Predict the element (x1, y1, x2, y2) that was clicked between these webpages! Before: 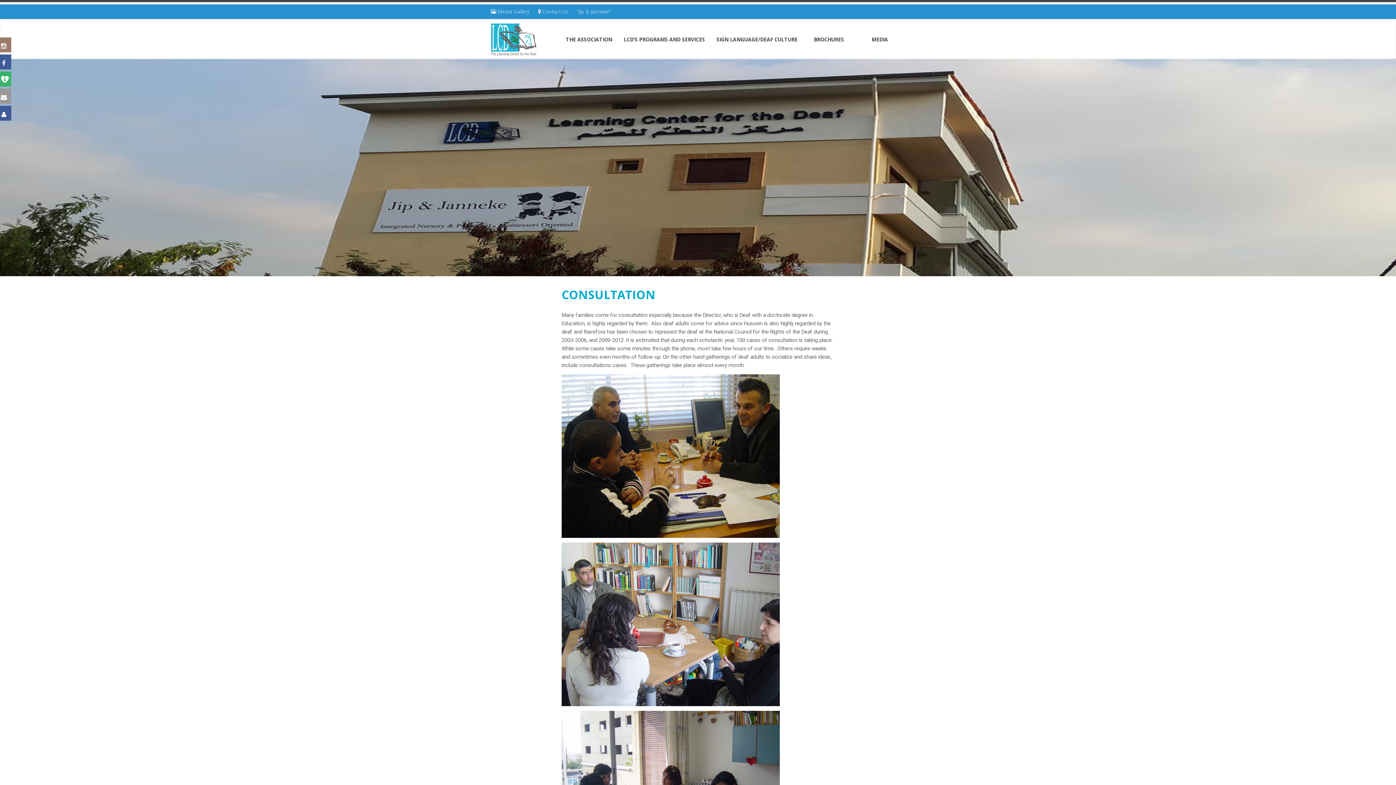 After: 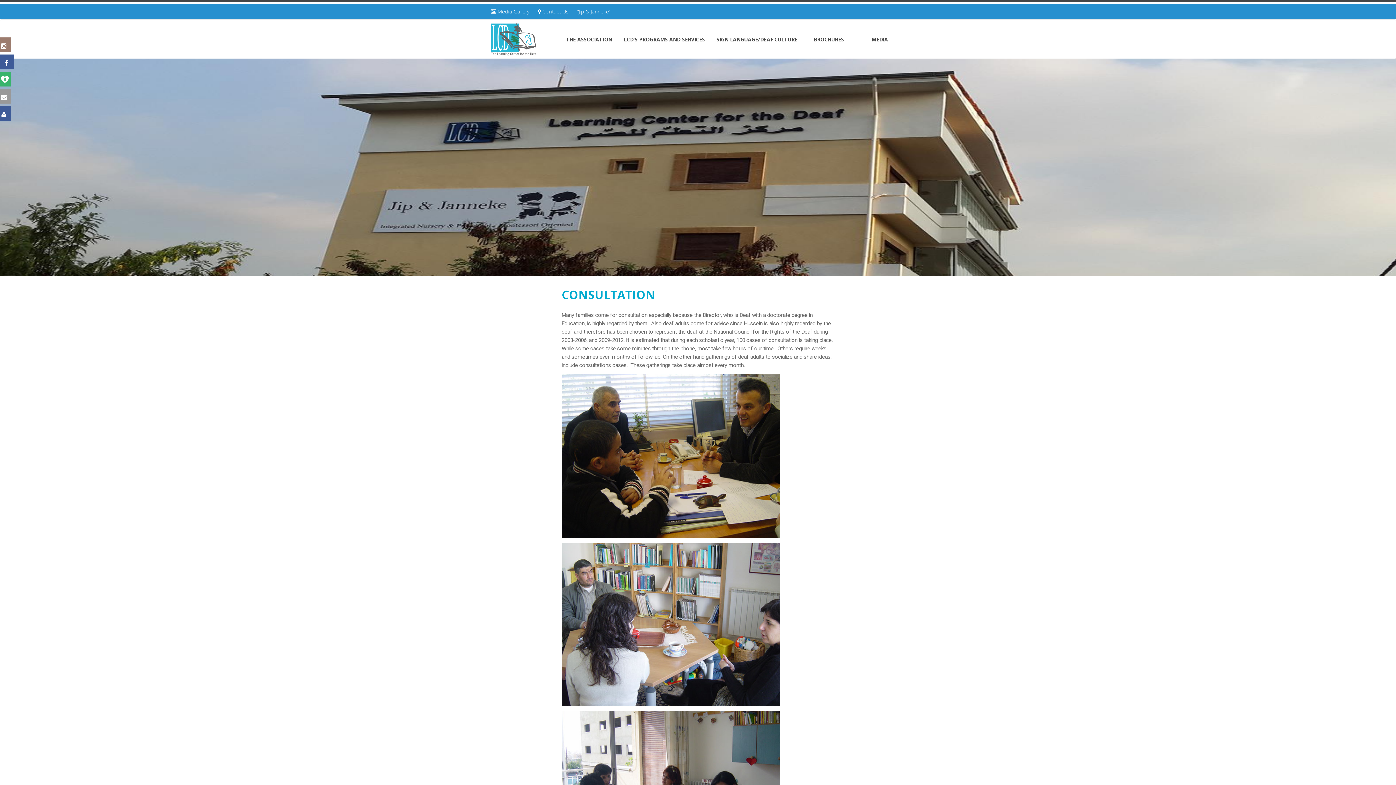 Action: bbox: (-3, 54, 11, 69)